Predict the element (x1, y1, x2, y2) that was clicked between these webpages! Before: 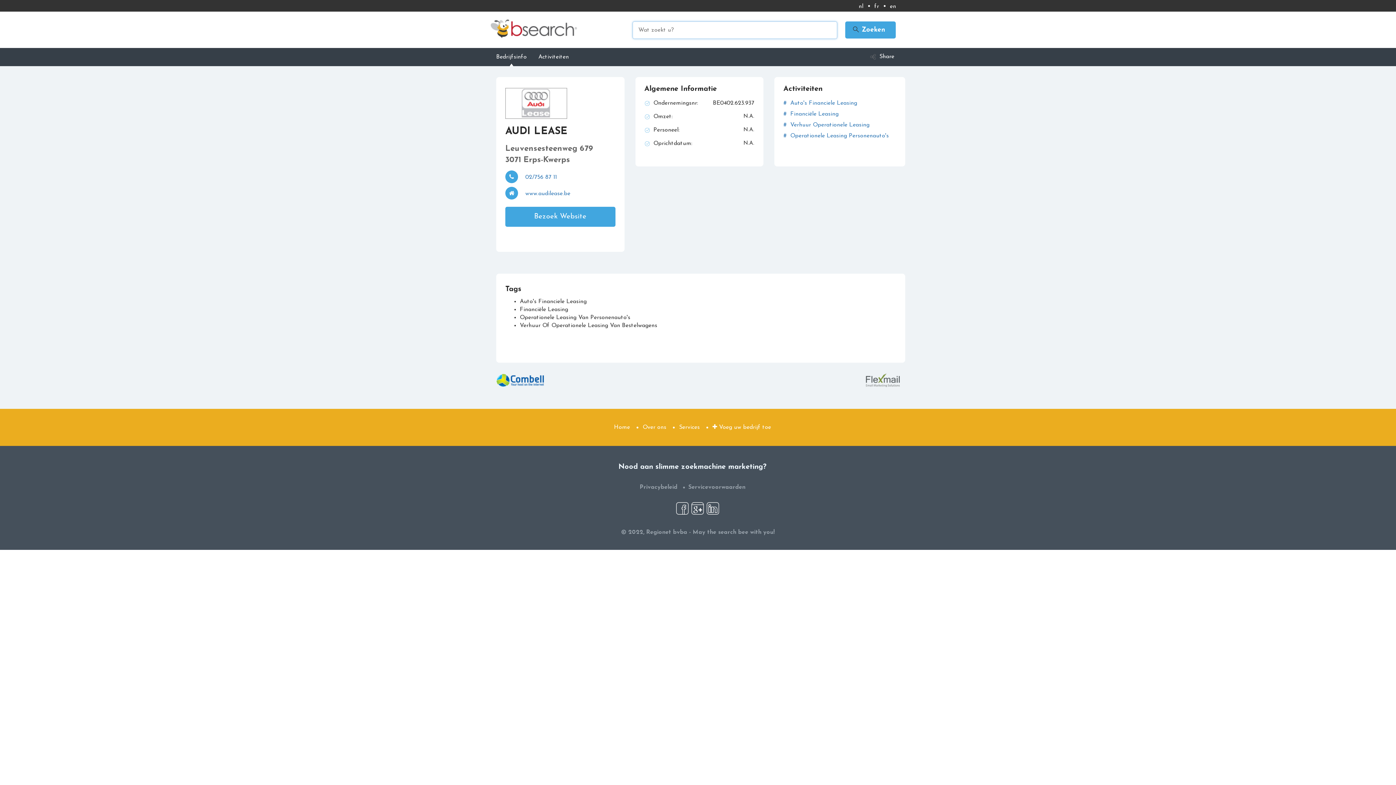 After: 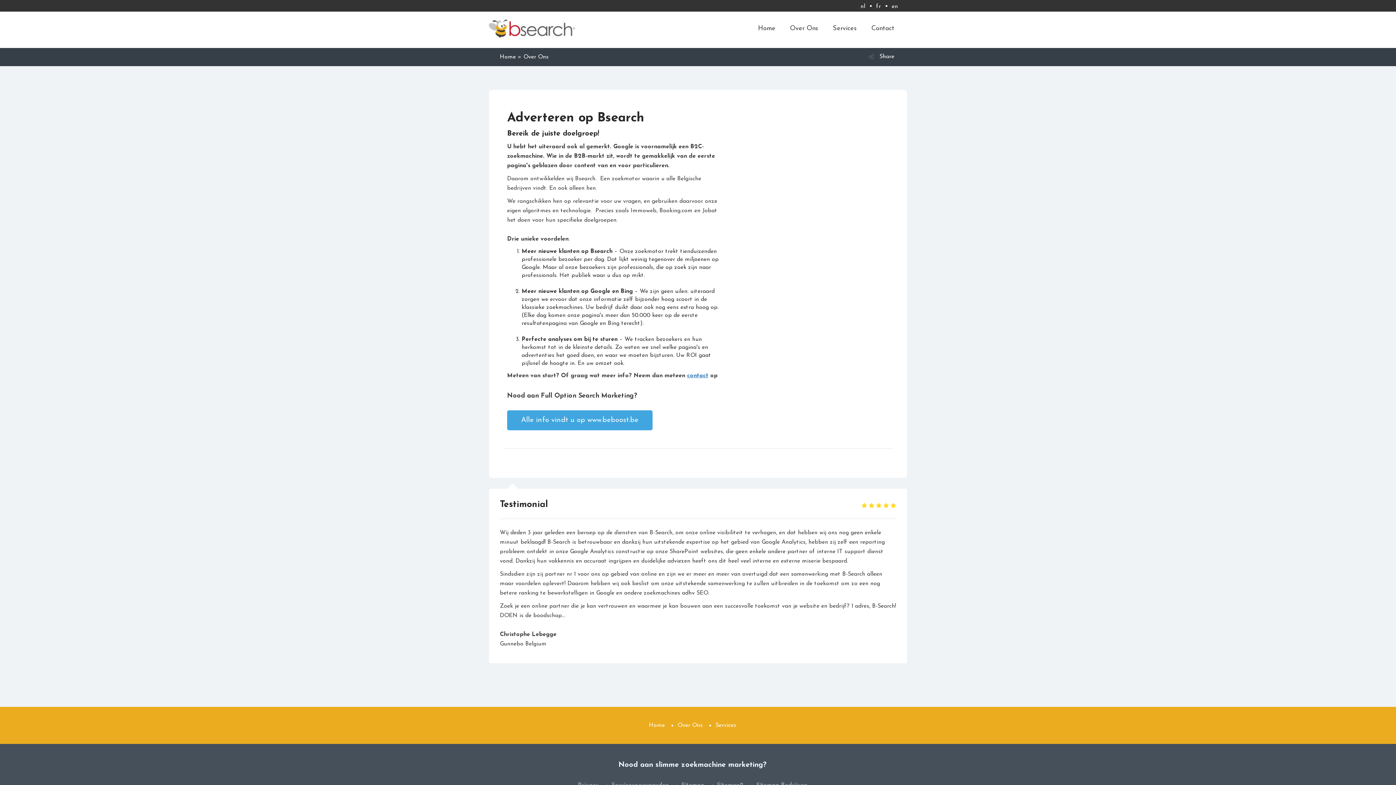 Action: bbox: (679, 424, 700, 430) label: Services